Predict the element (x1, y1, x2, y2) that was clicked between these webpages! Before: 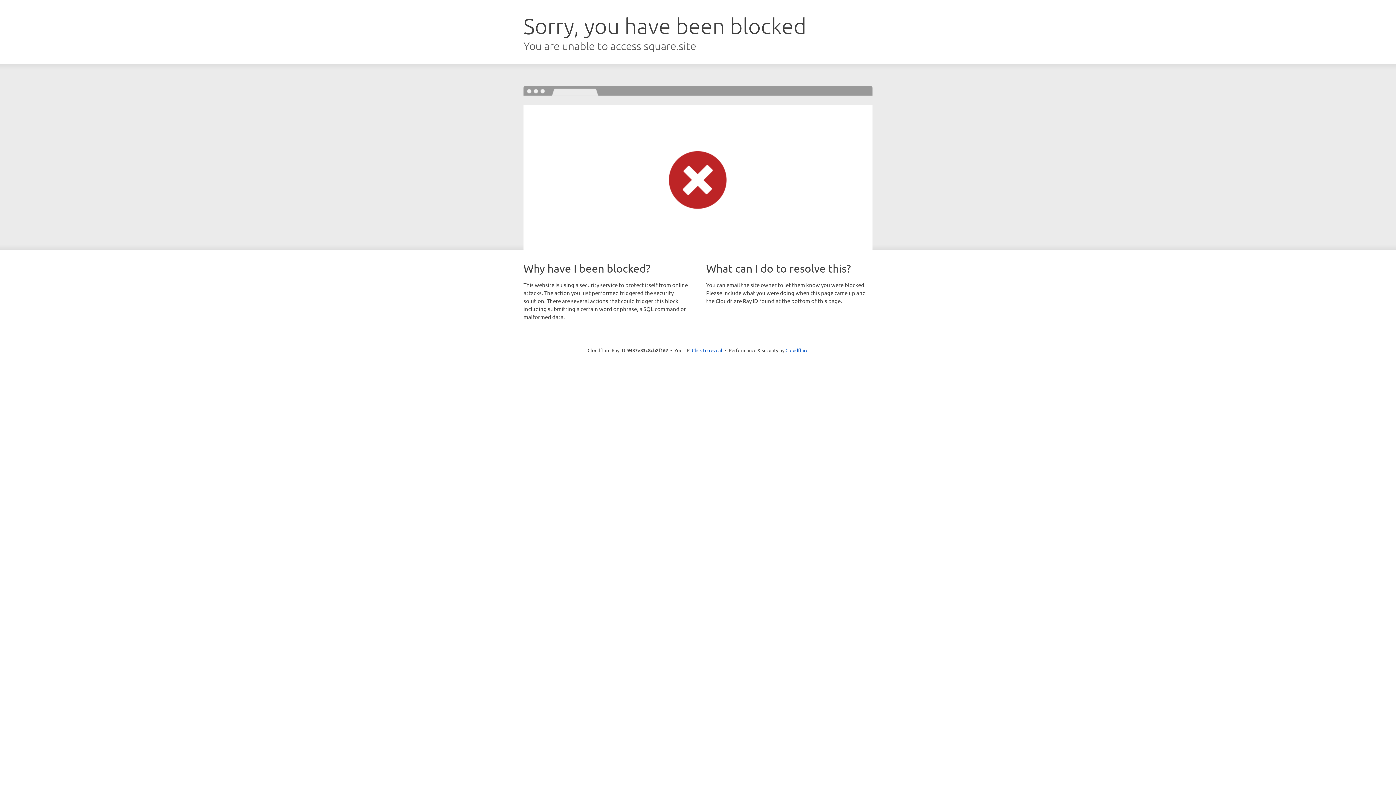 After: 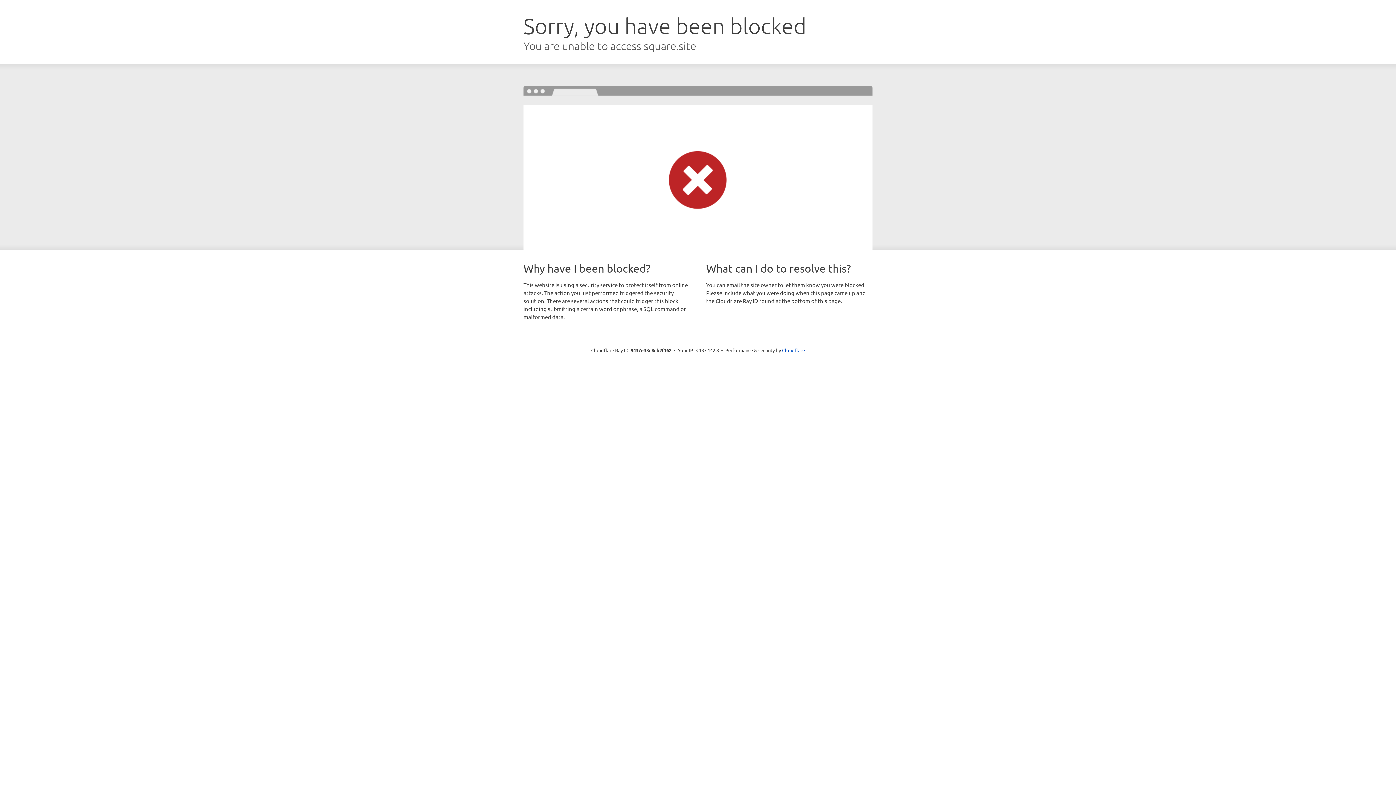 Action: bbox: (692, 346, 722, 353) label: Click to reveal